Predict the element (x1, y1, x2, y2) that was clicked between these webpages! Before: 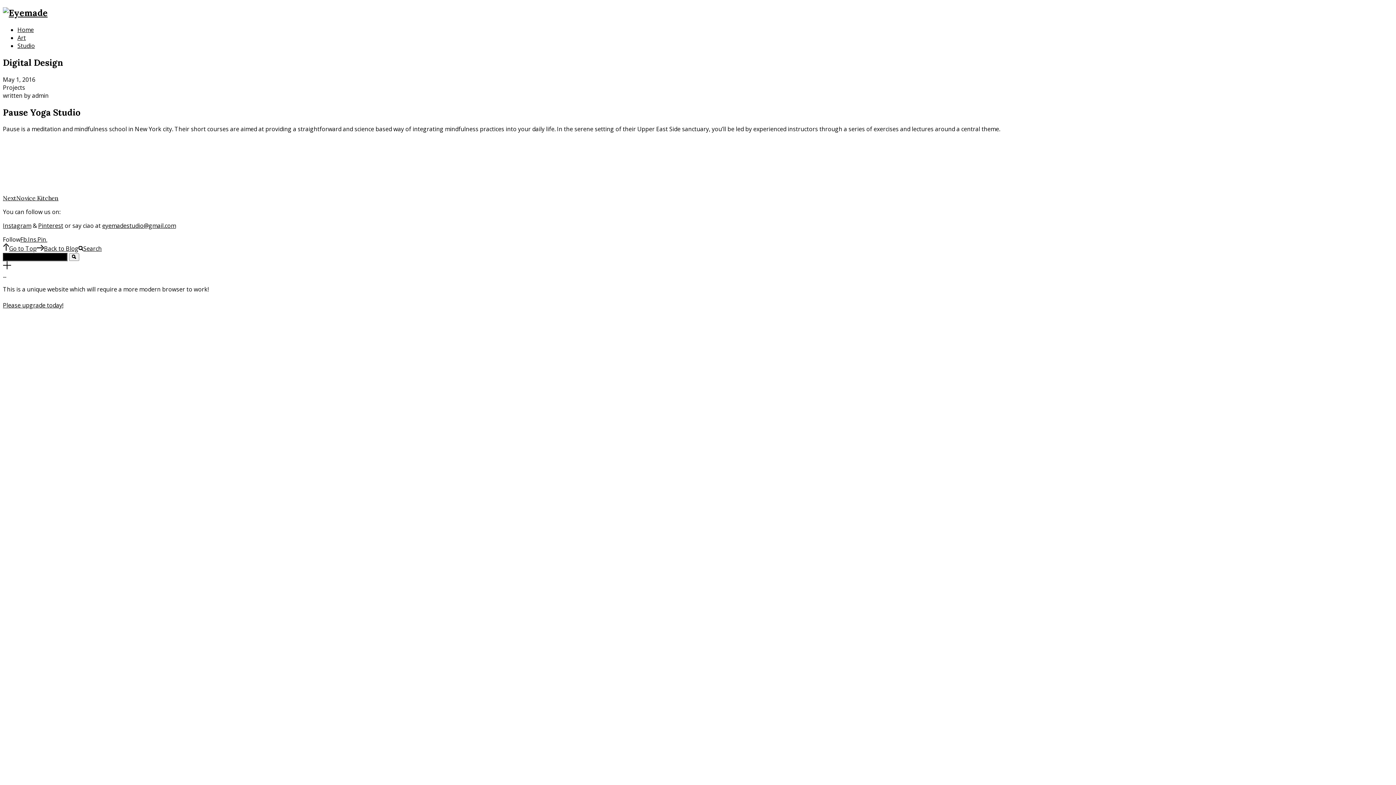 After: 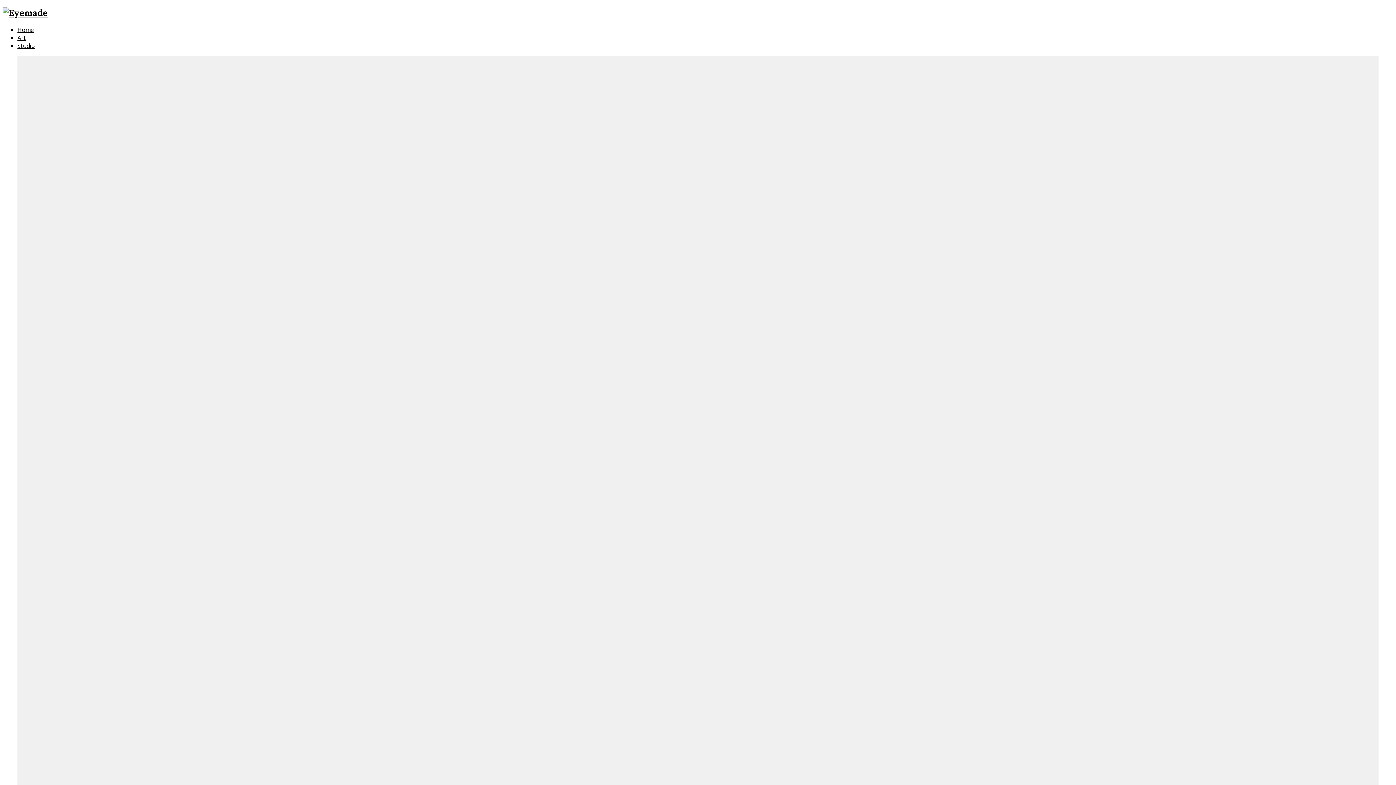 Action: bbox: (17, 25, 33, 33) label: Home